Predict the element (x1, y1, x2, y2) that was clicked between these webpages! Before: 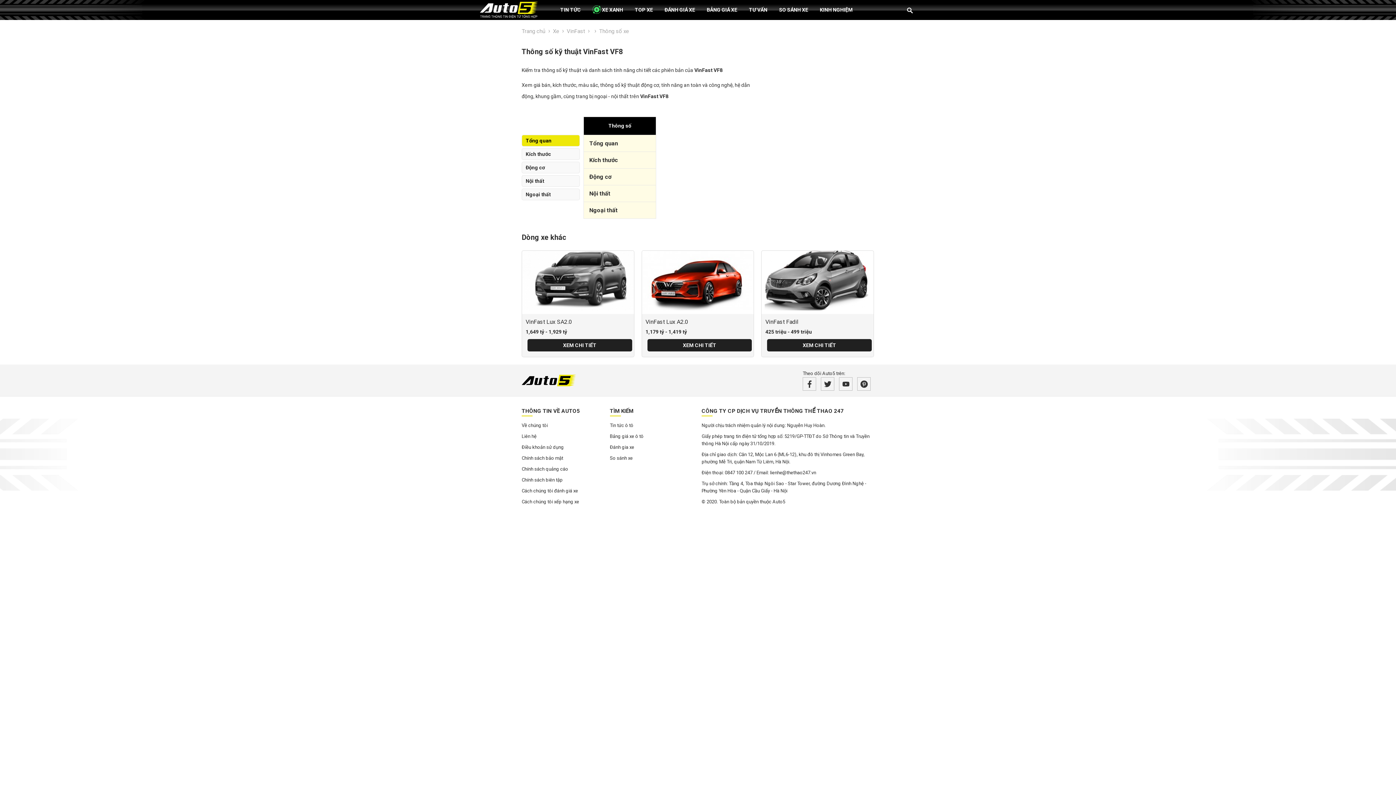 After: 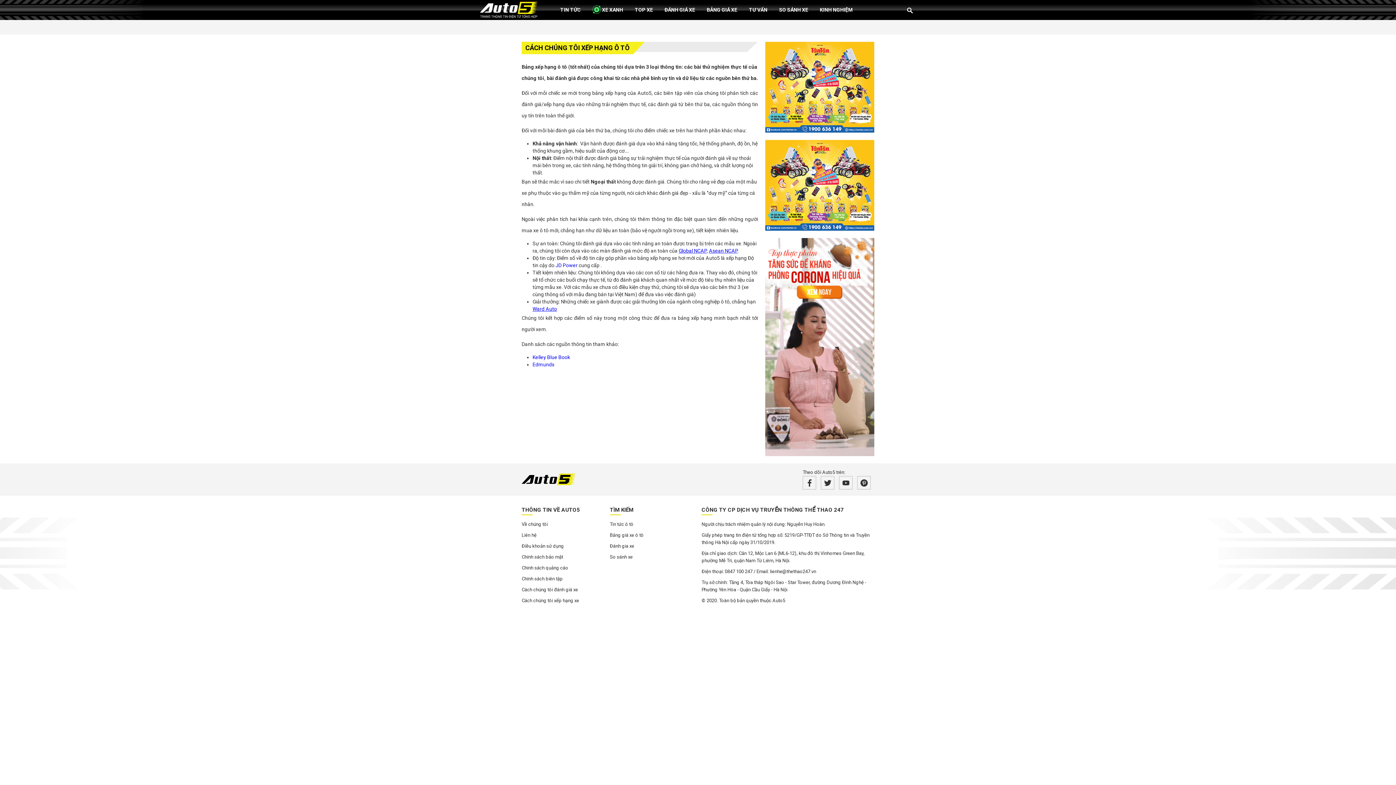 Action: label: Cách chúng tôi xếp hạng xe bbox: (521, 499, 579, 504)